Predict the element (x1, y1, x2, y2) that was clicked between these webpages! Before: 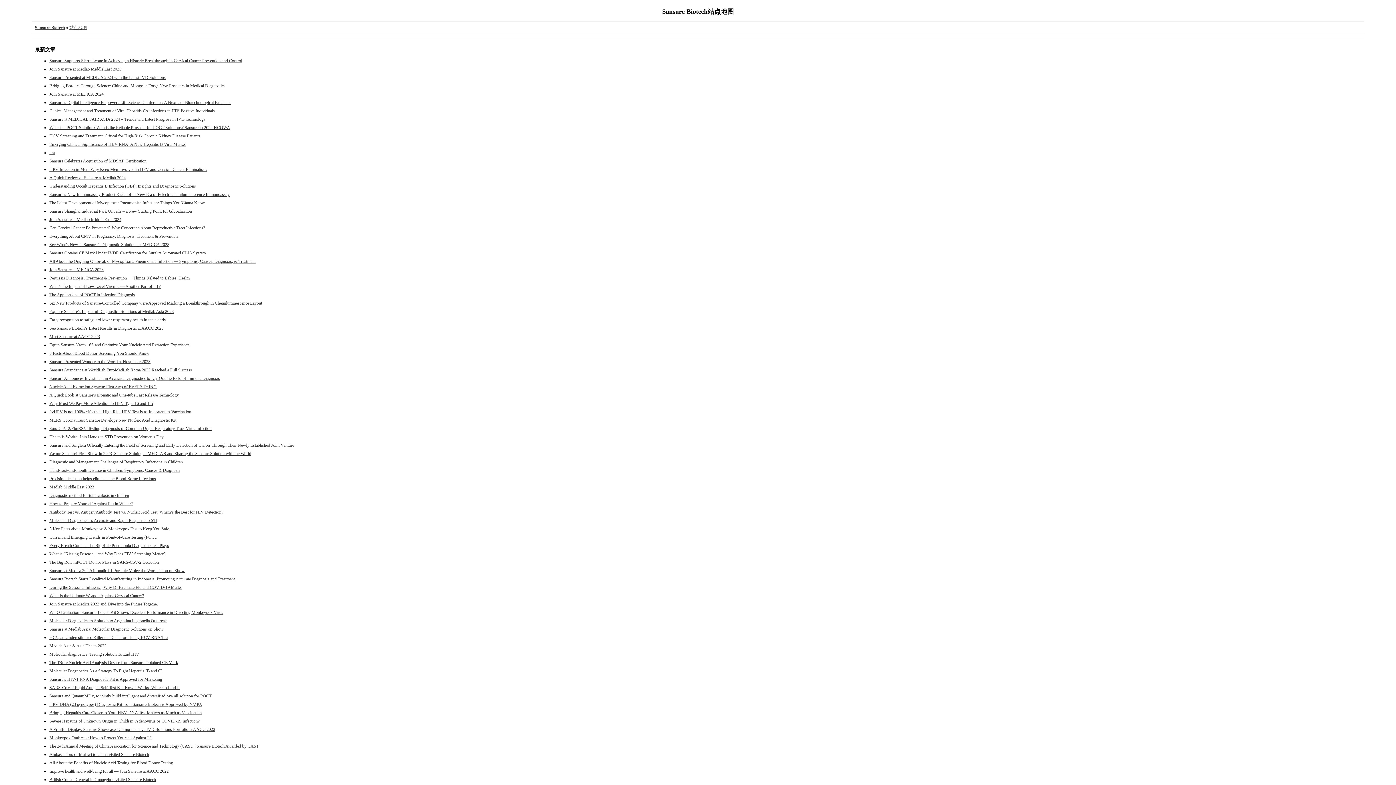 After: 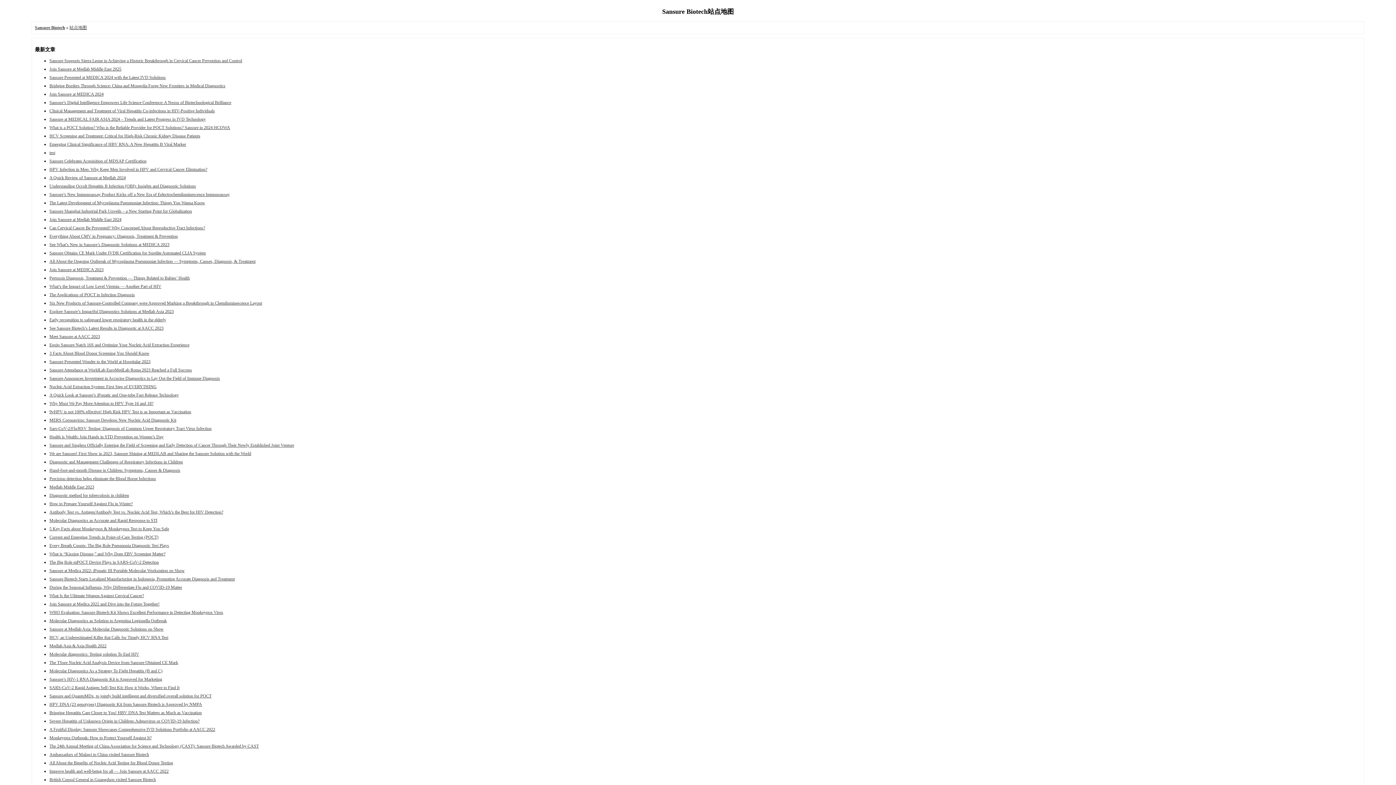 Action: bbox: (49, 258, 255, 264) label: All About the Ongoing Outbreak of Mycoplasma Pneumoniae Infection — Symptoms, Causes, Diagnosis, & Treatment